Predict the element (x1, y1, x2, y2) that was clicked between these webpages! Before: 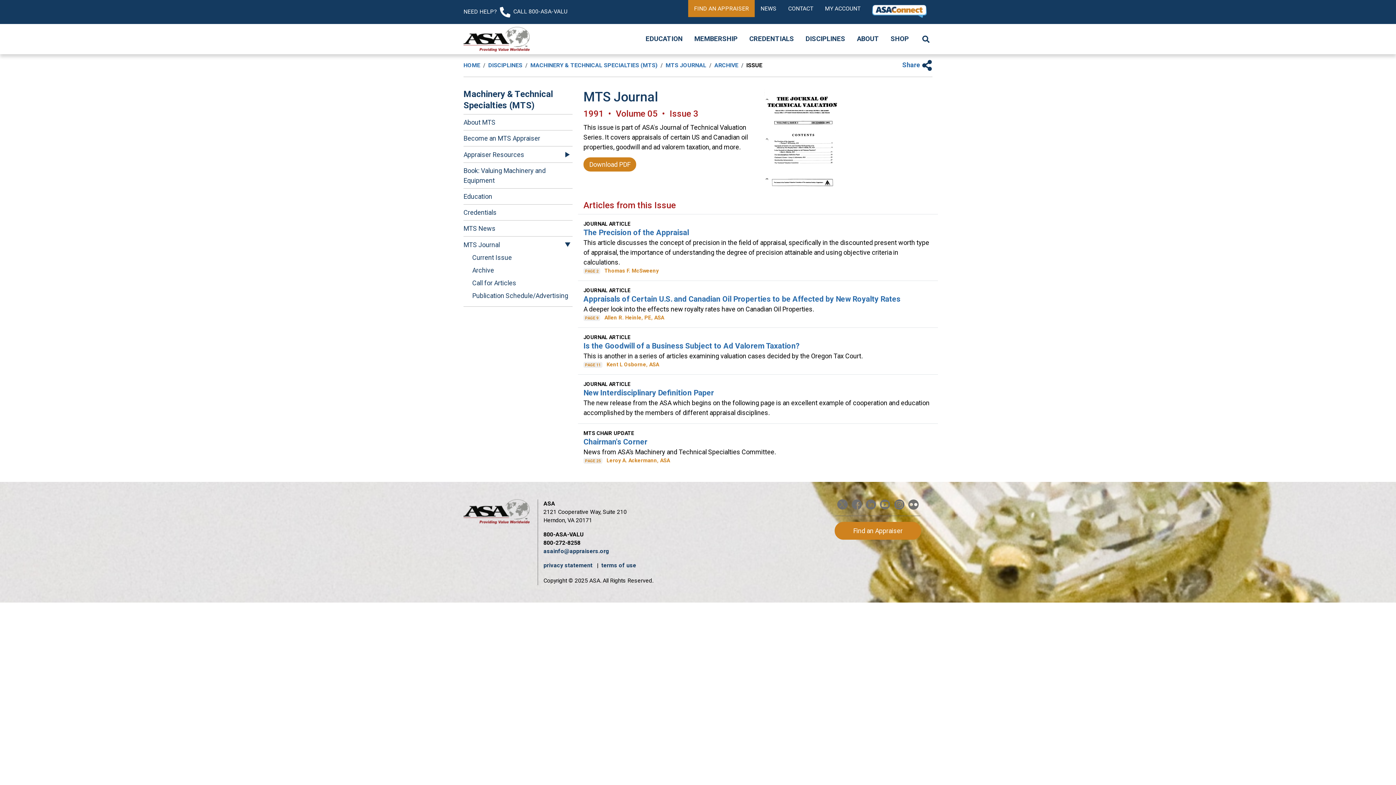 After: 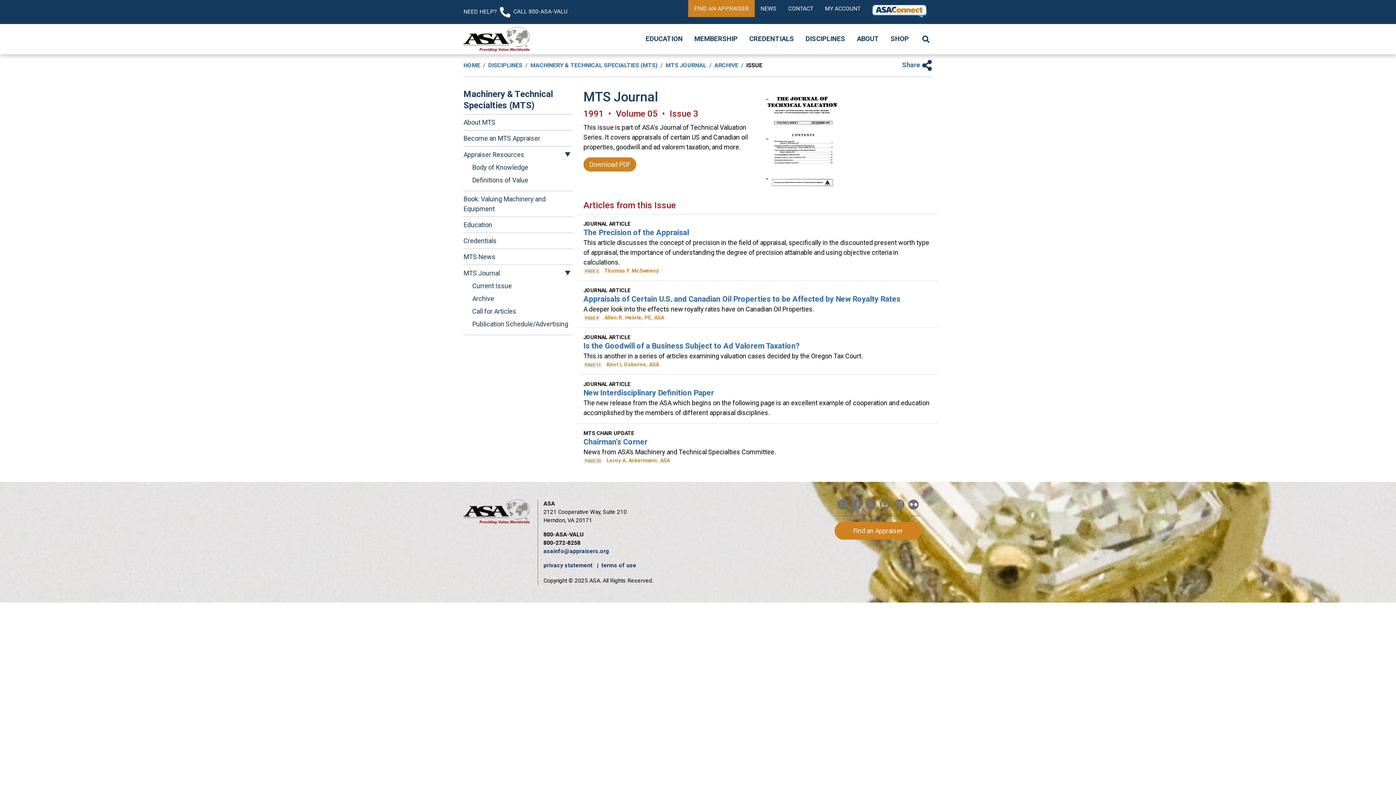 Action: bbox: (562, 149, 572, 159)